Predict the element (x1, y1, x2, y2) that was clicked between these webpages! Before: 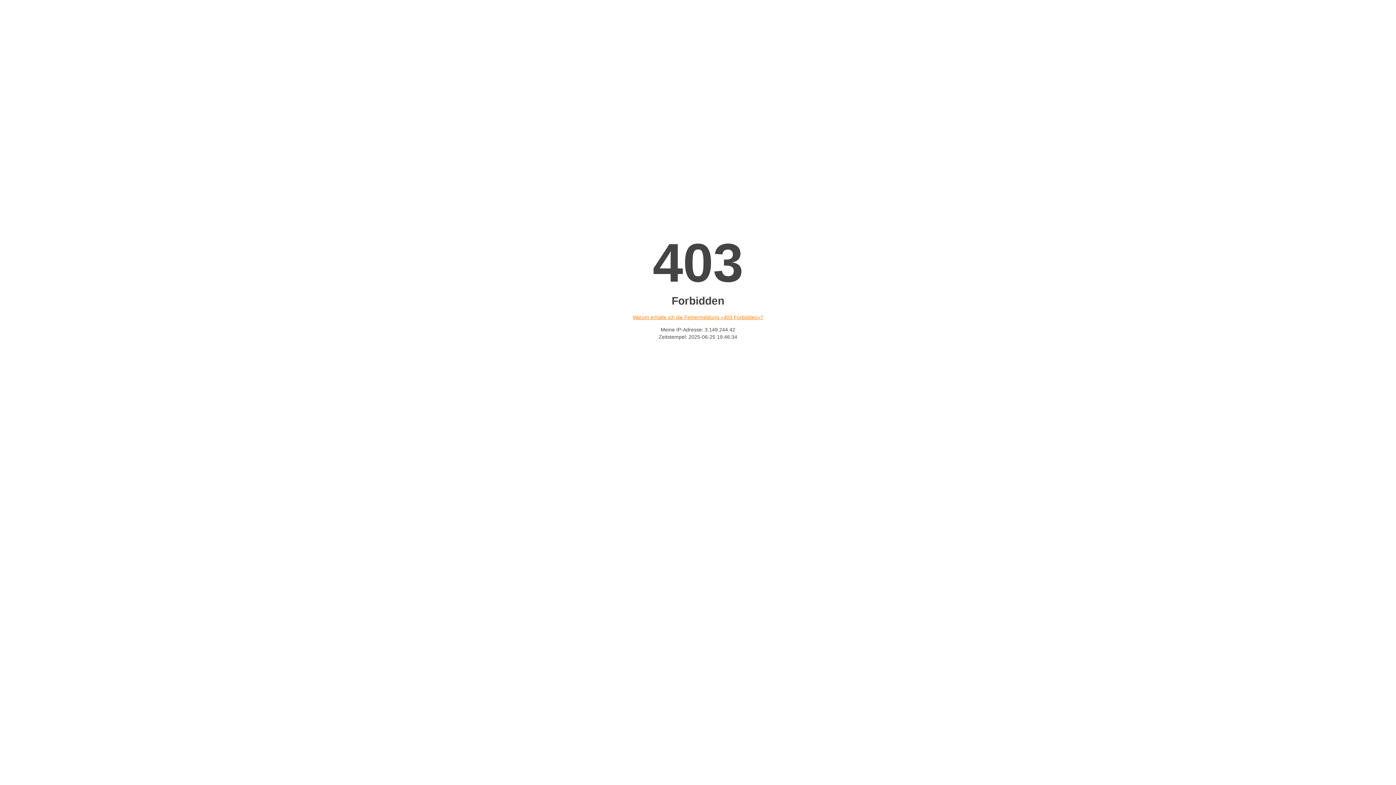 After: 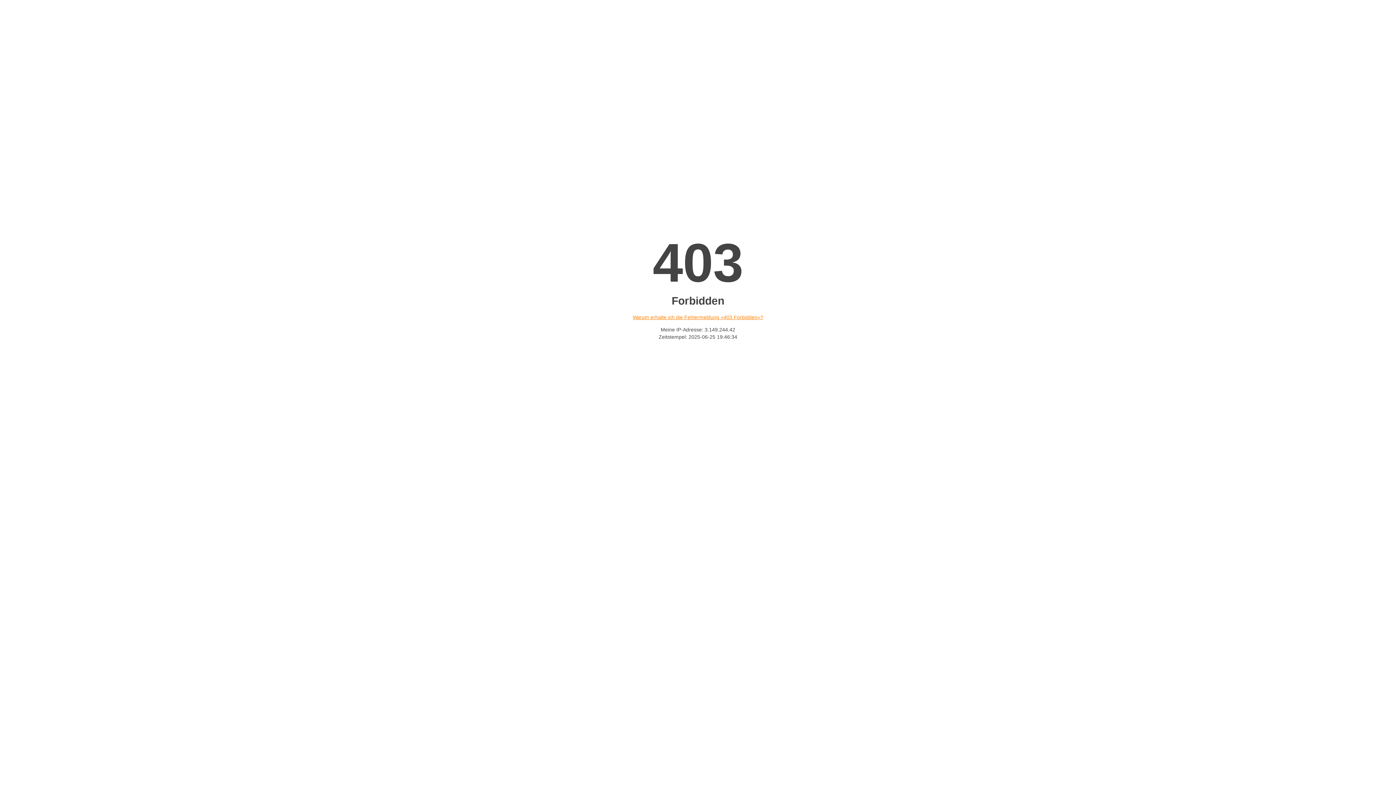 Action: label: Warum erhalte ich die Fehlermeldung «403 Forbidden»? bbox: (632, 314, 763, 320)